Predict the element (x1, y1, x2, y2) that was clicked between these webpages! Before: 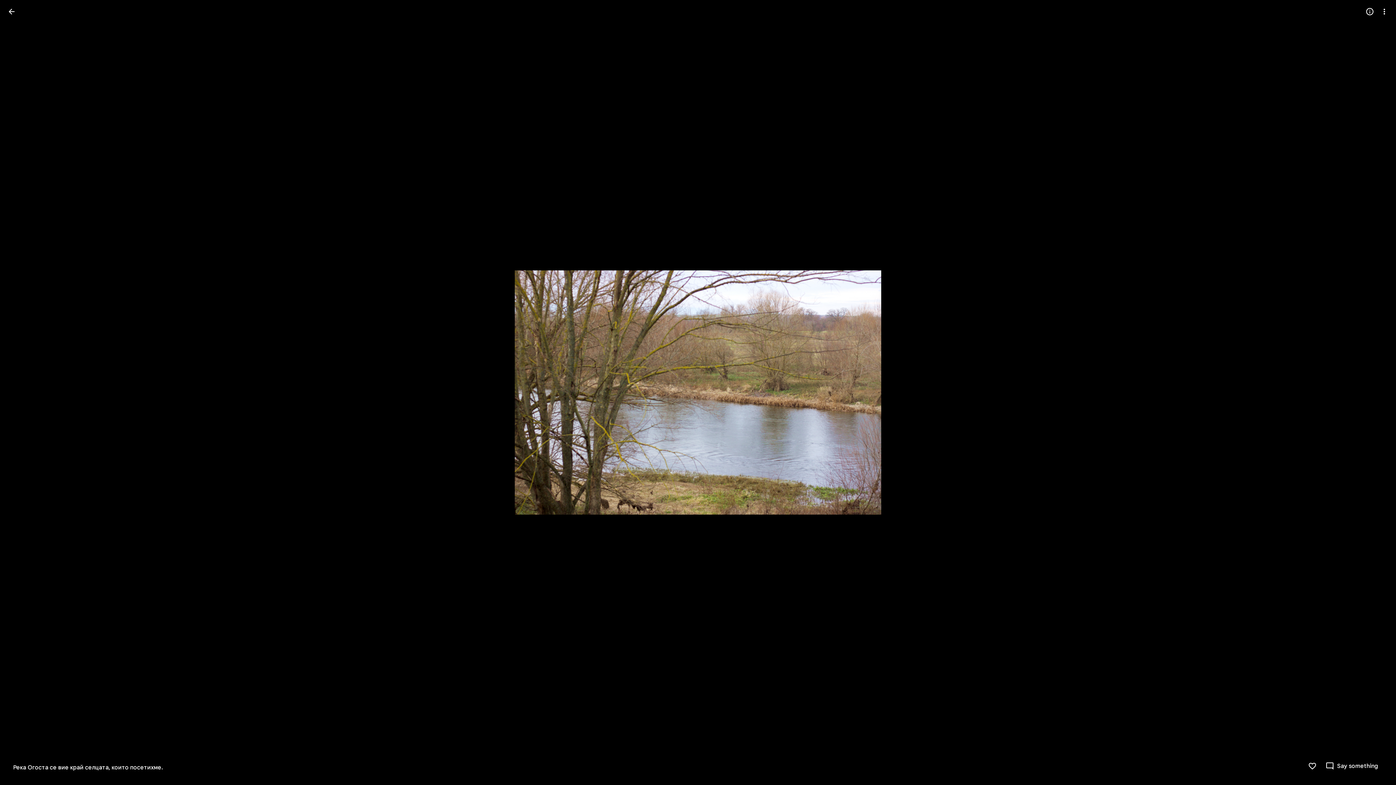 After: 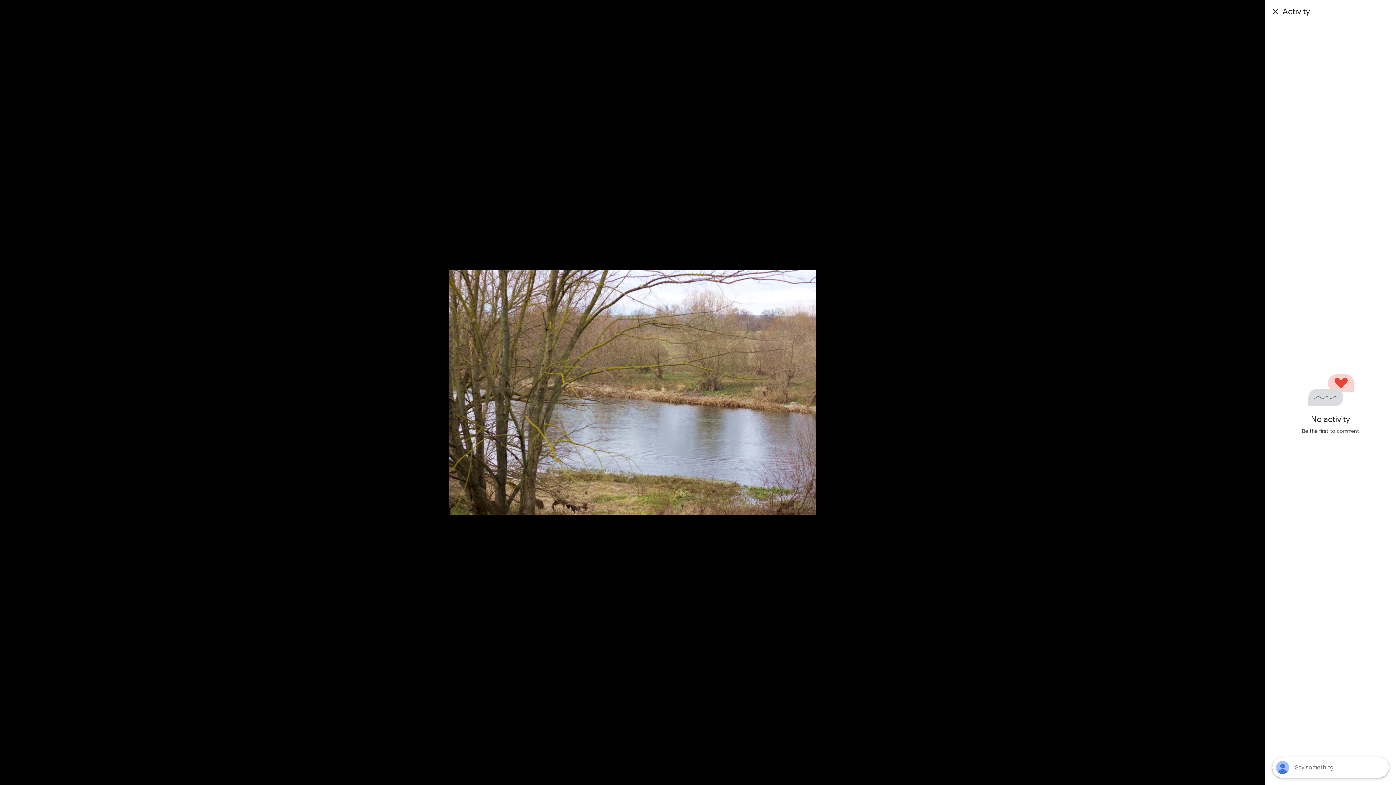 Action: bbox: (1325, 762, 1378, 770) label: Say something